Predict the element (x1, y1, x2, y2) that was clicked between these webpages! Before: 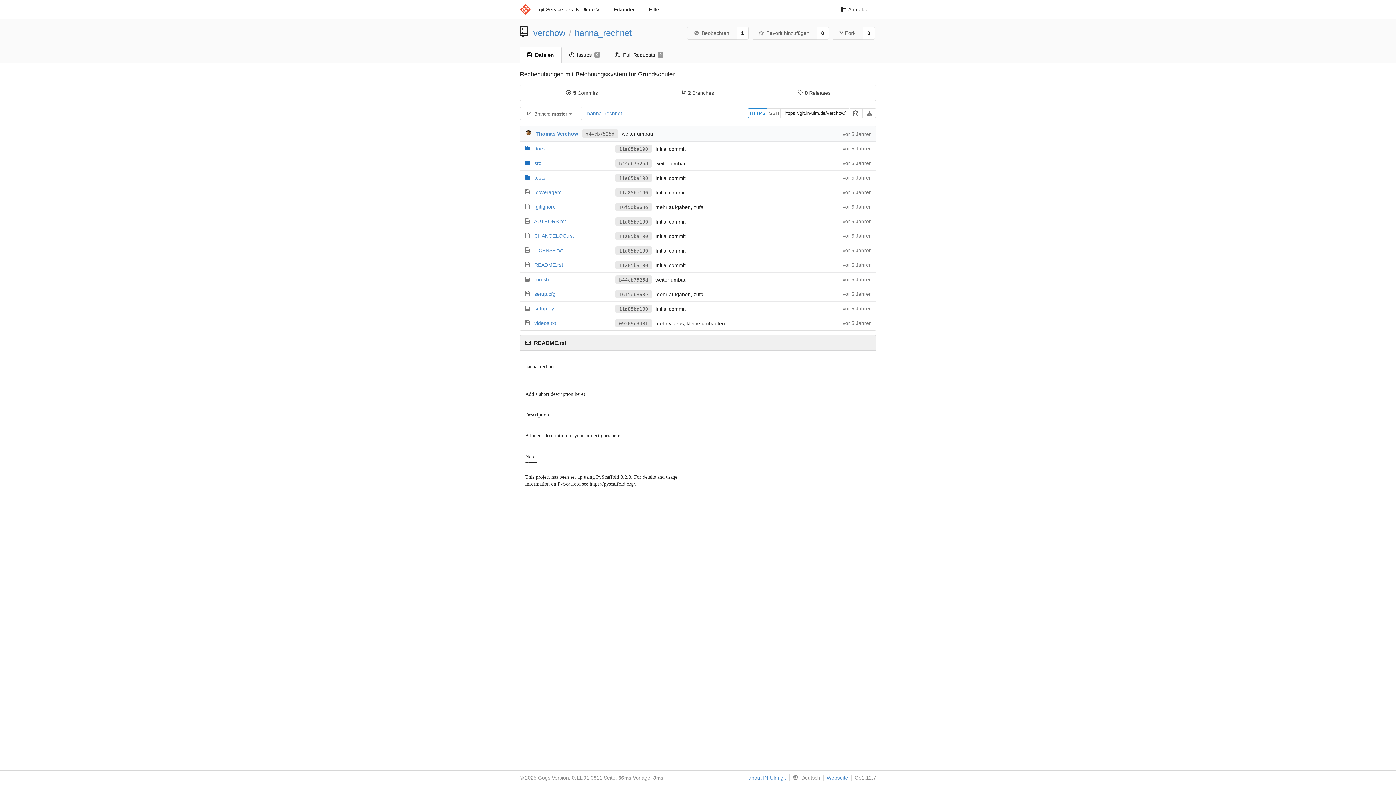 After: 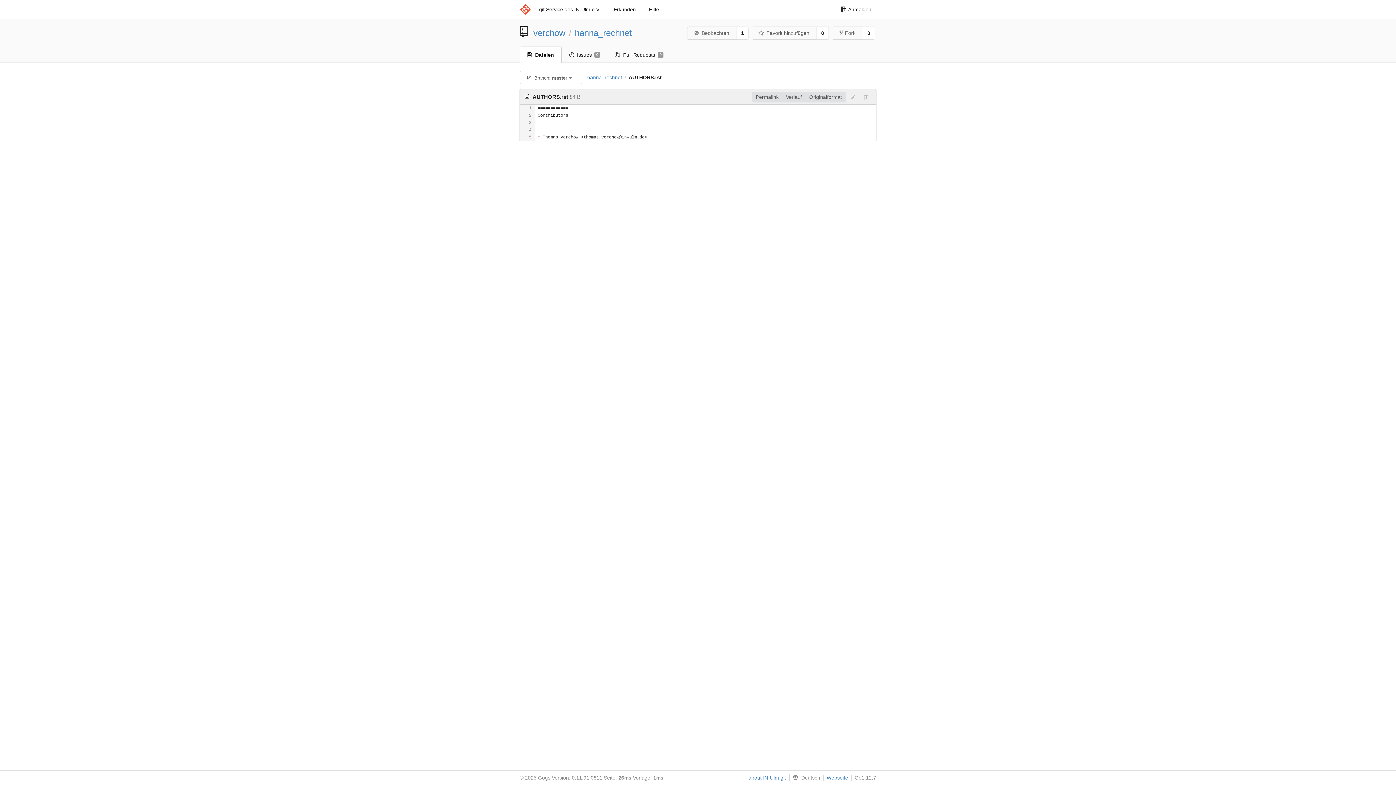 Action: bbox: (534, 218, 566, 224) label: AUTHORS.rst